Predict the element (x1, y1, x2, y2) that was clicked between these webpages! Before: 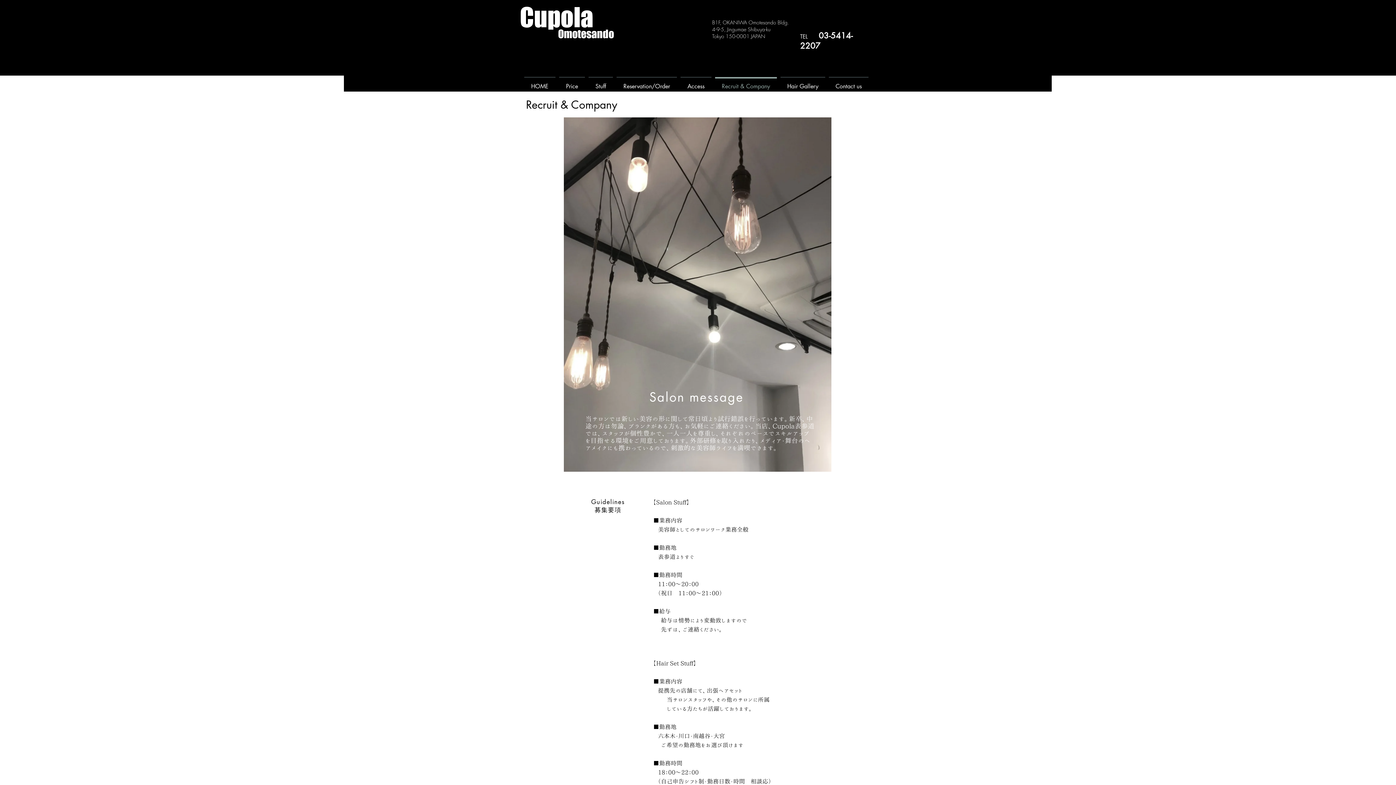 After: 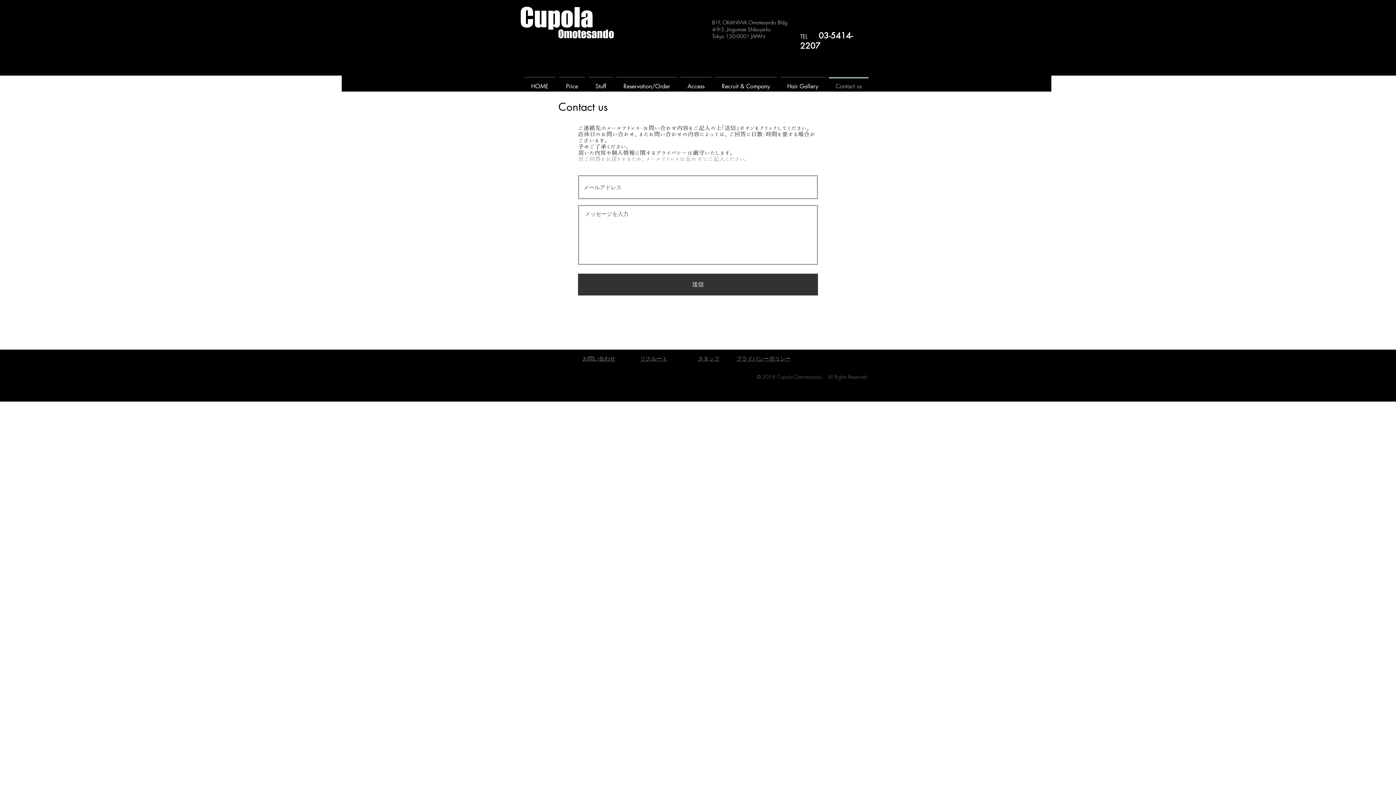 Action: bbox: (827, 77, 870, 89) label: Contact us